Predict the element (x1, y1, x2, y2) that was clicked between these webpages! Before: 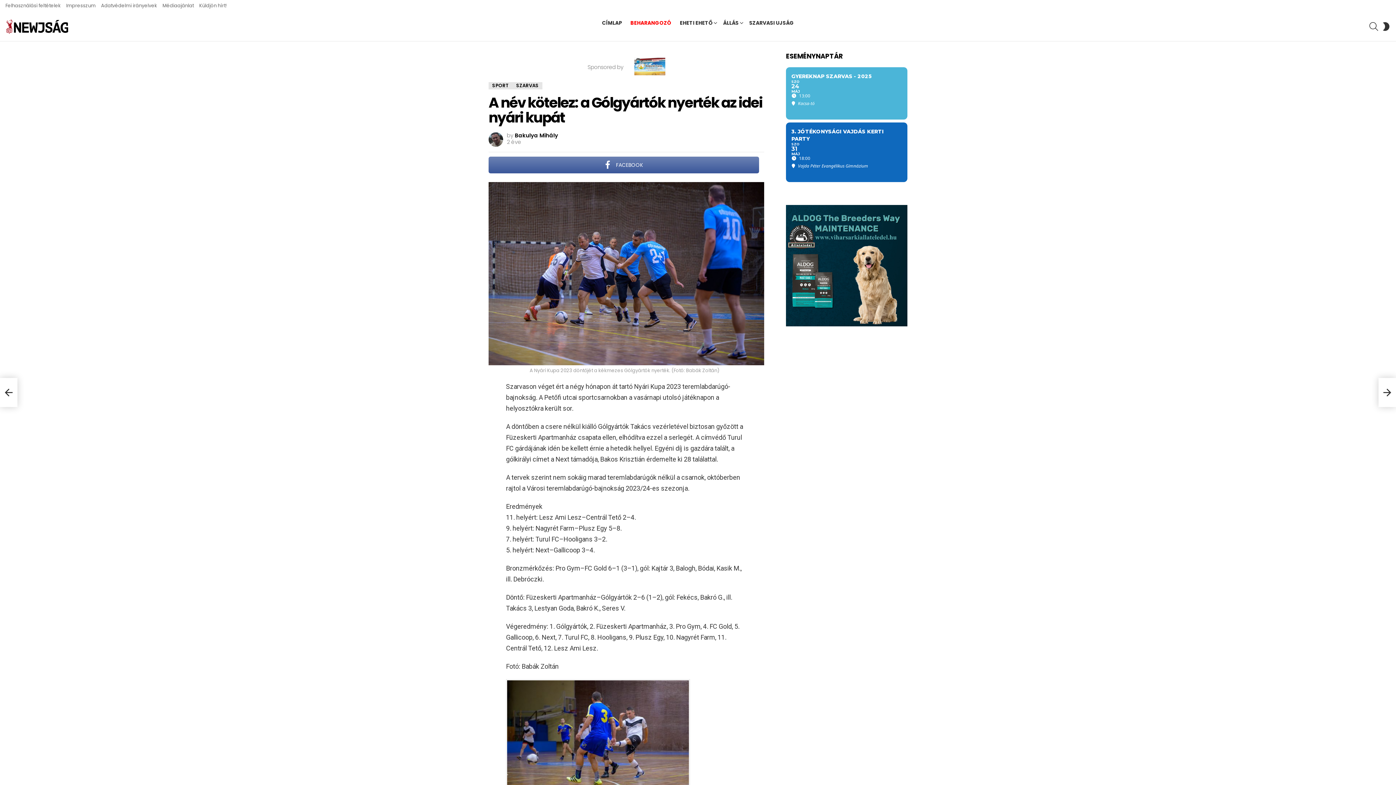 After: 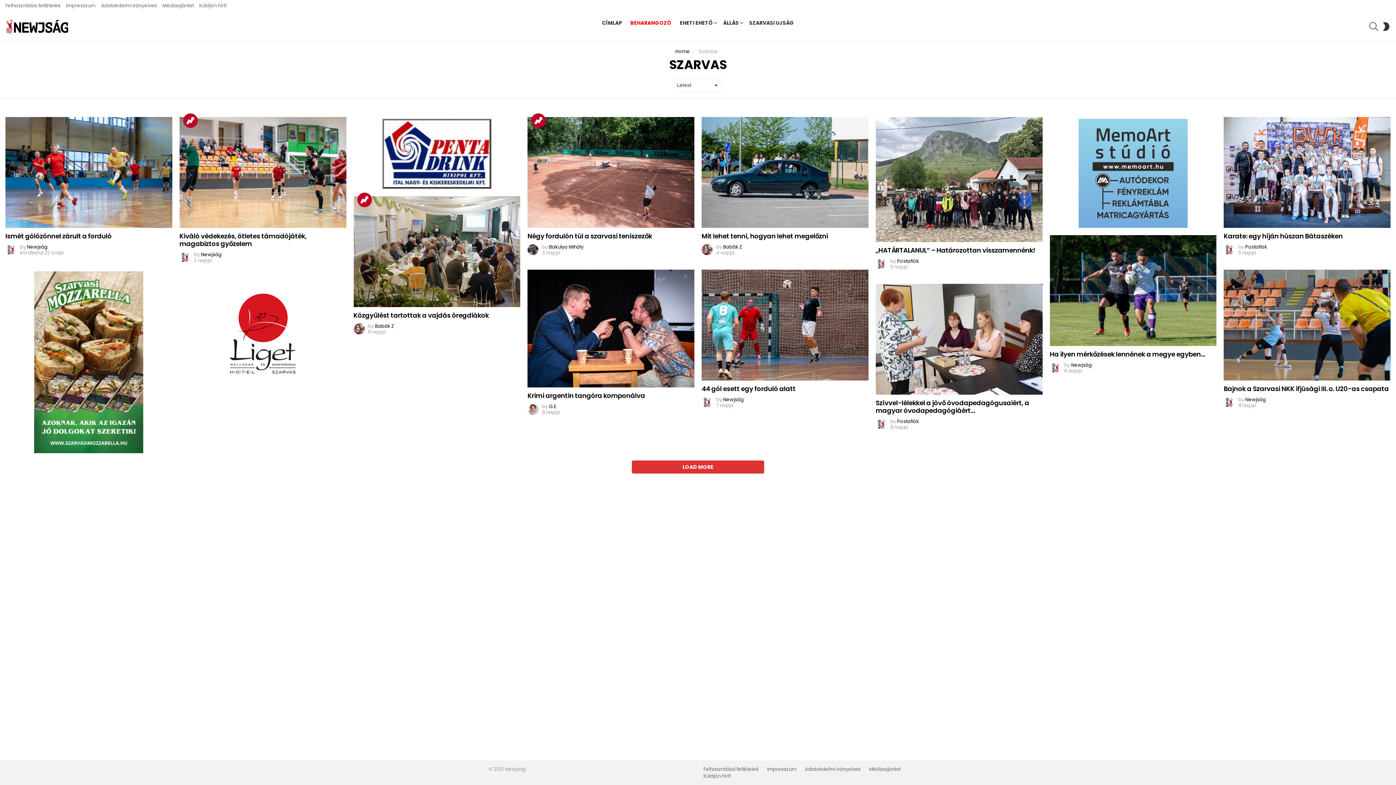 Action: bbox: (512, 82, 542, 89) label: SZARVAS